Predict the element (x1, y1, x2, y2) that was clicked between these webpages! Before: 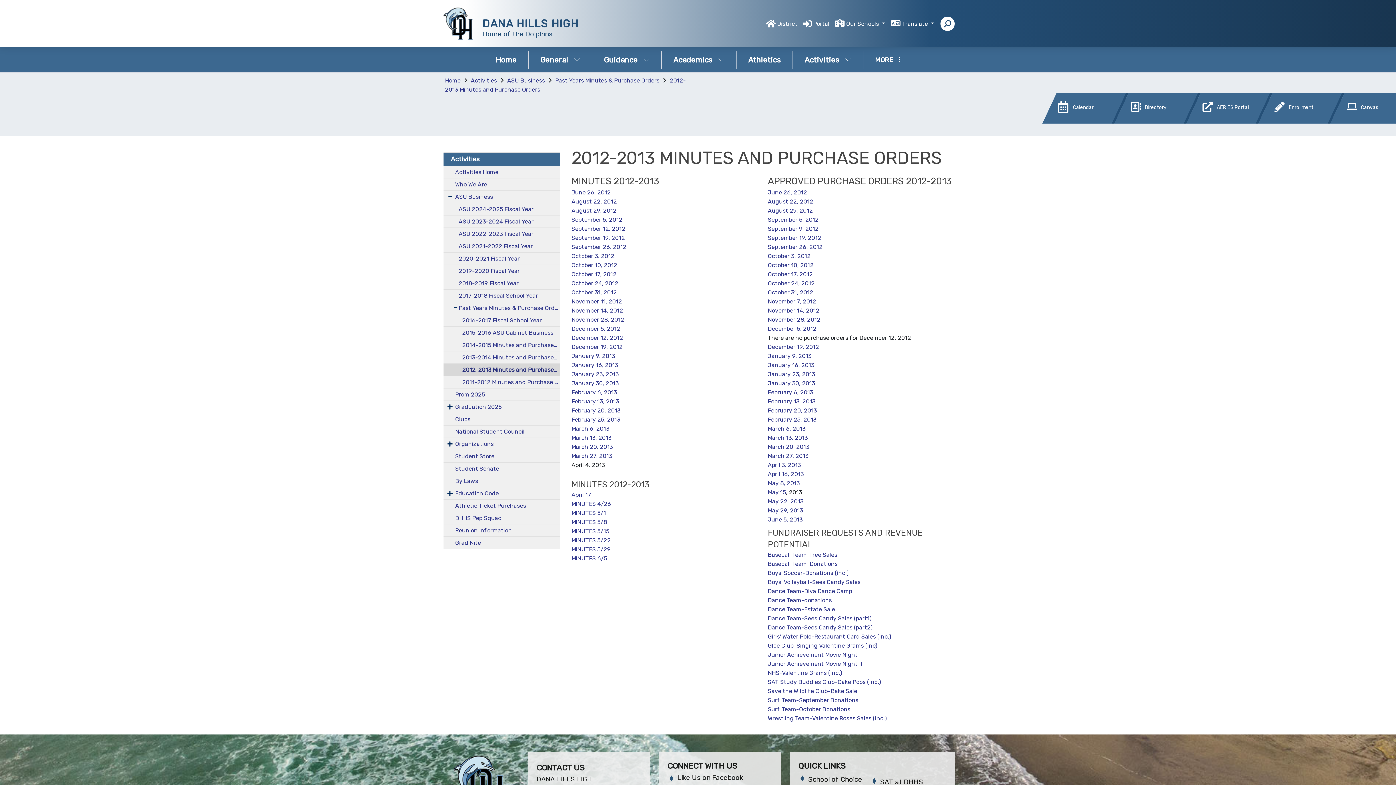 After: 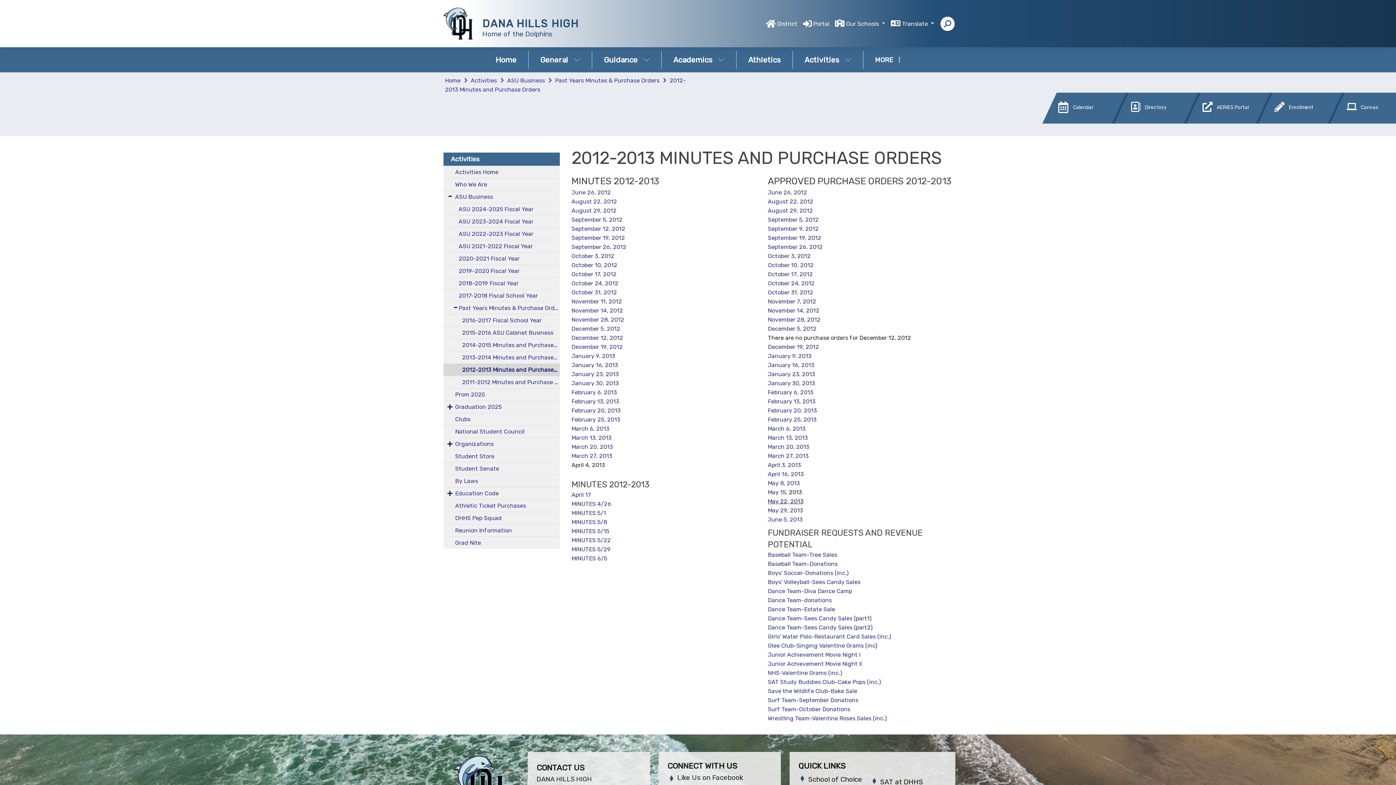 Action: bbox: (768, 498, 803, 505) label: May 22, 2013